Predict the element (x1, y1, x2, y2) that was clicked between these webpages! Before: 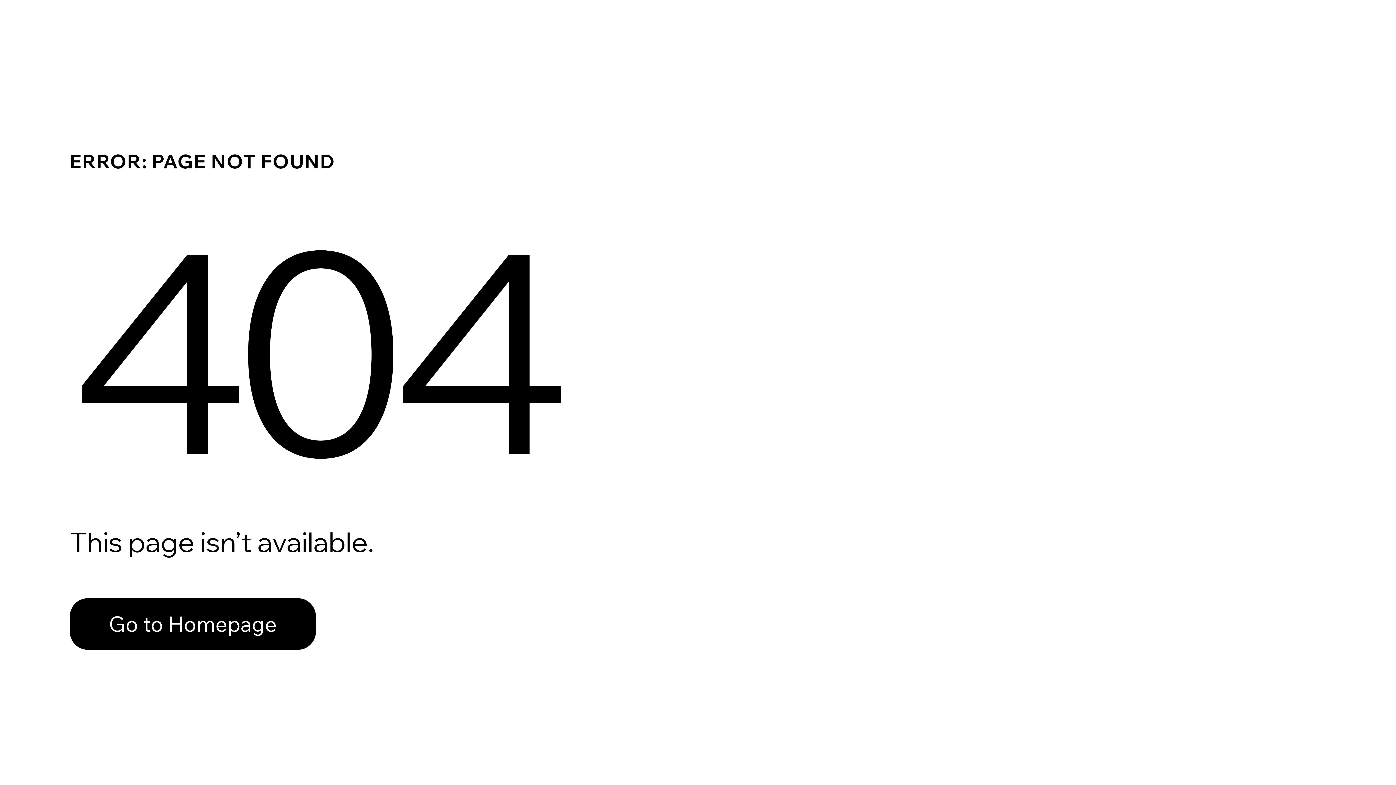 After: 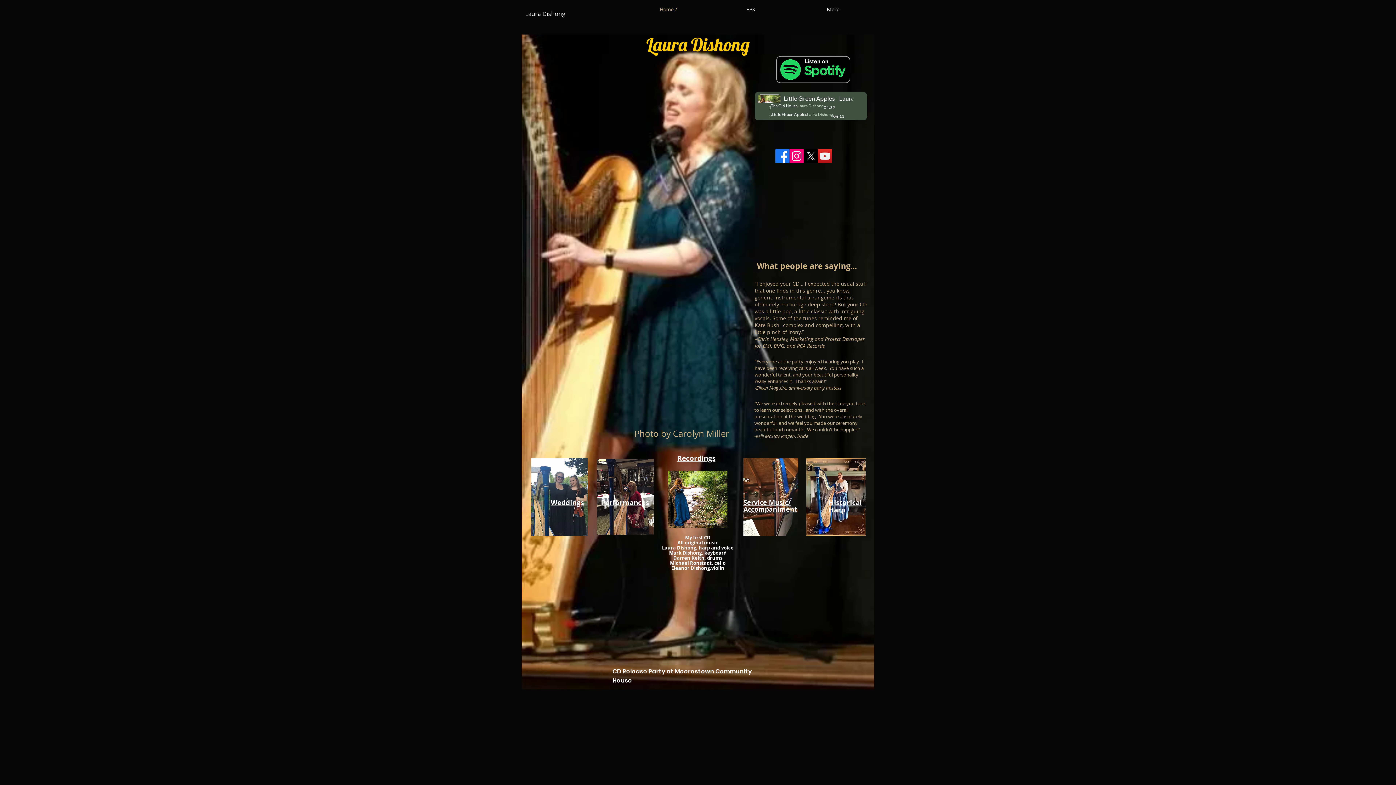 Action: label: Go to Homepage bbox: (69, 598, 316, 650)